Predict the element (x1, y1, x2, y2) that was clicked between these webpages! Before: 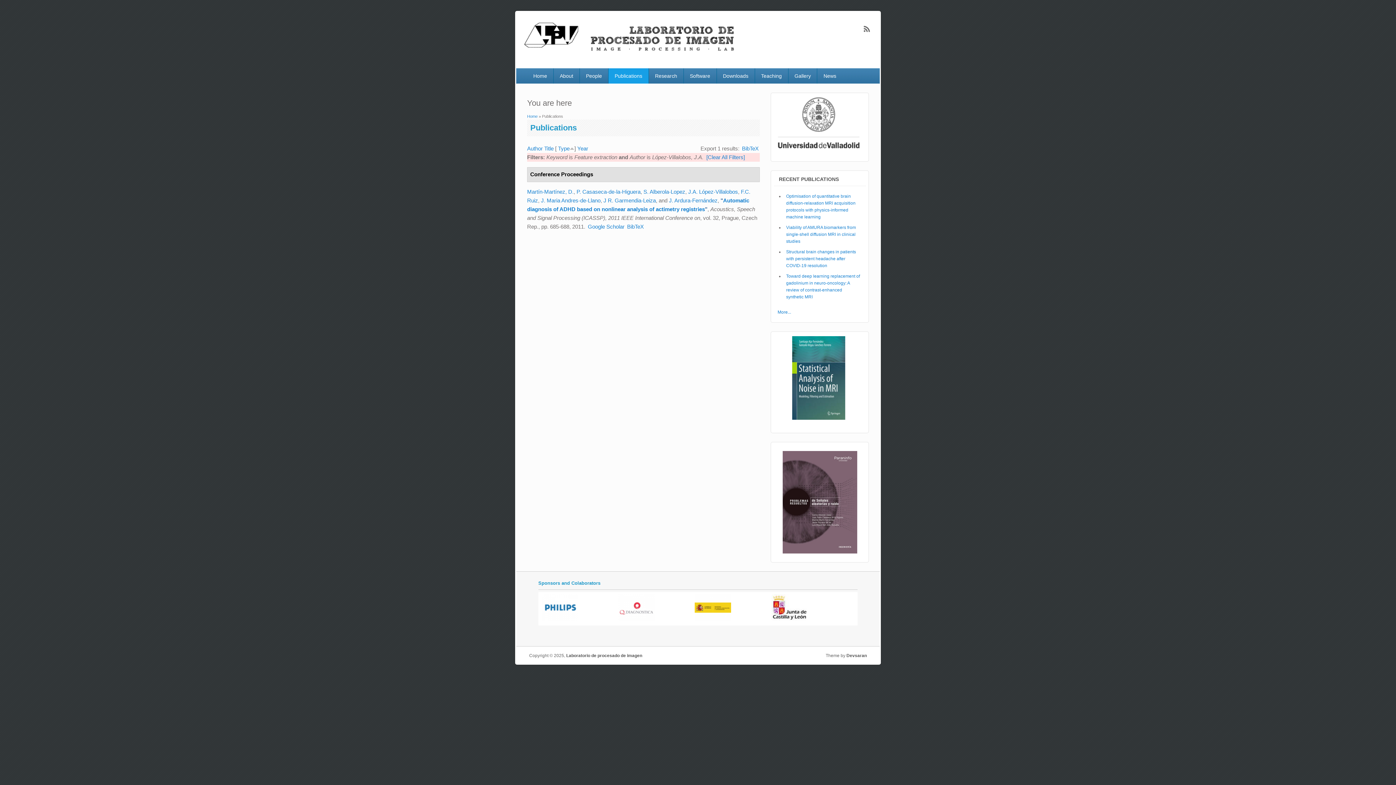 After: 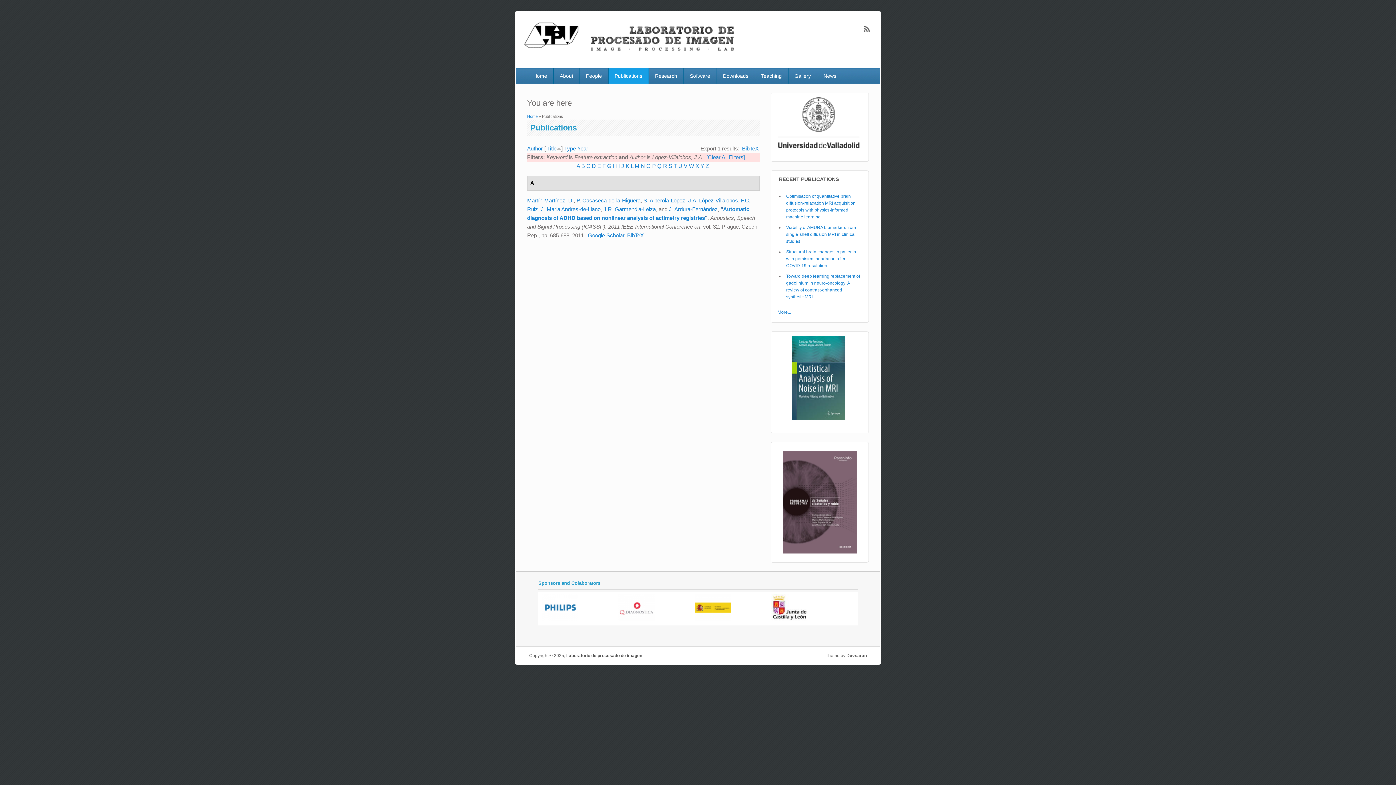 Action: bbox: (544, 145, 553, 151) label: Title